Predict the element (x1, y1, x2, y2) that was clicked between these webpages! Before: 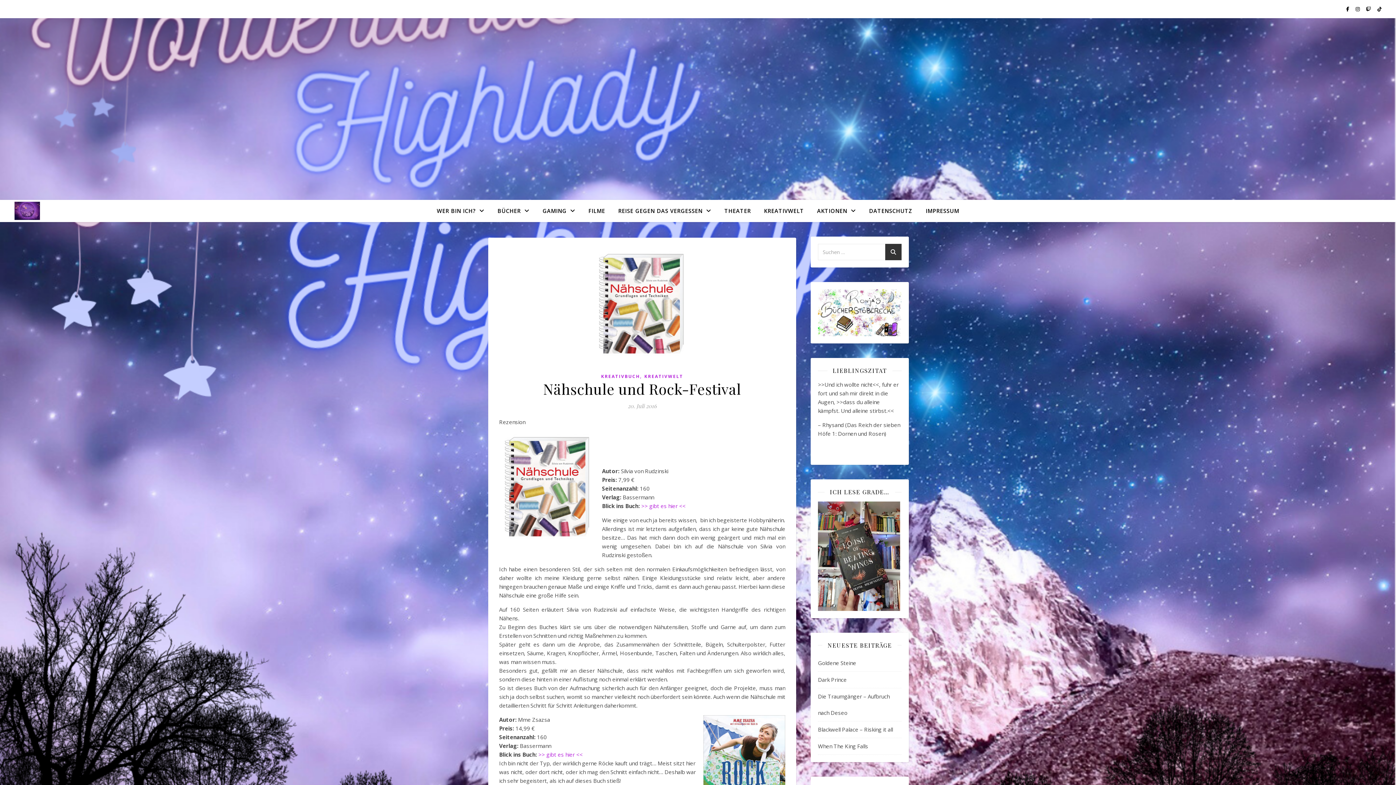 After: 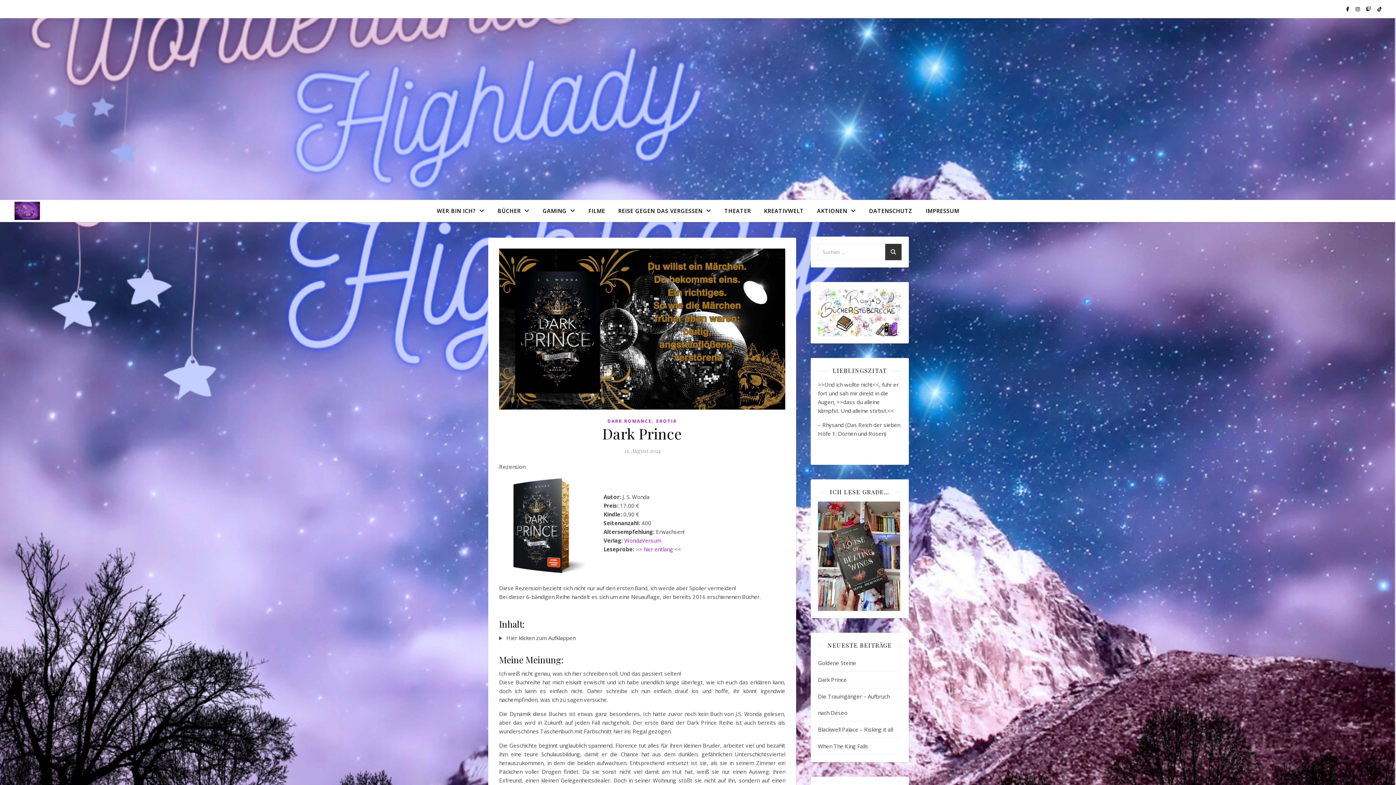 Action: bbox: (818, 676, 846, 683) label: Dark Prince